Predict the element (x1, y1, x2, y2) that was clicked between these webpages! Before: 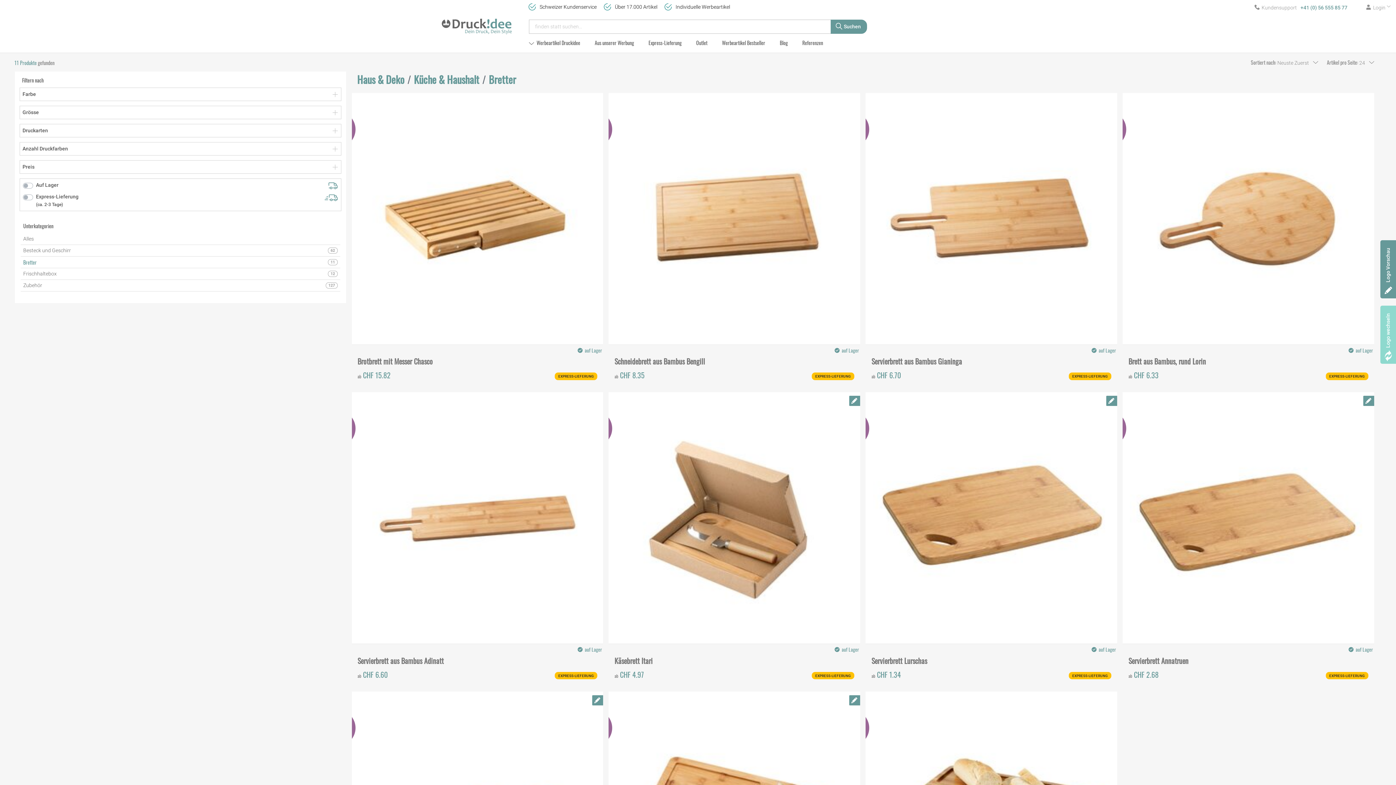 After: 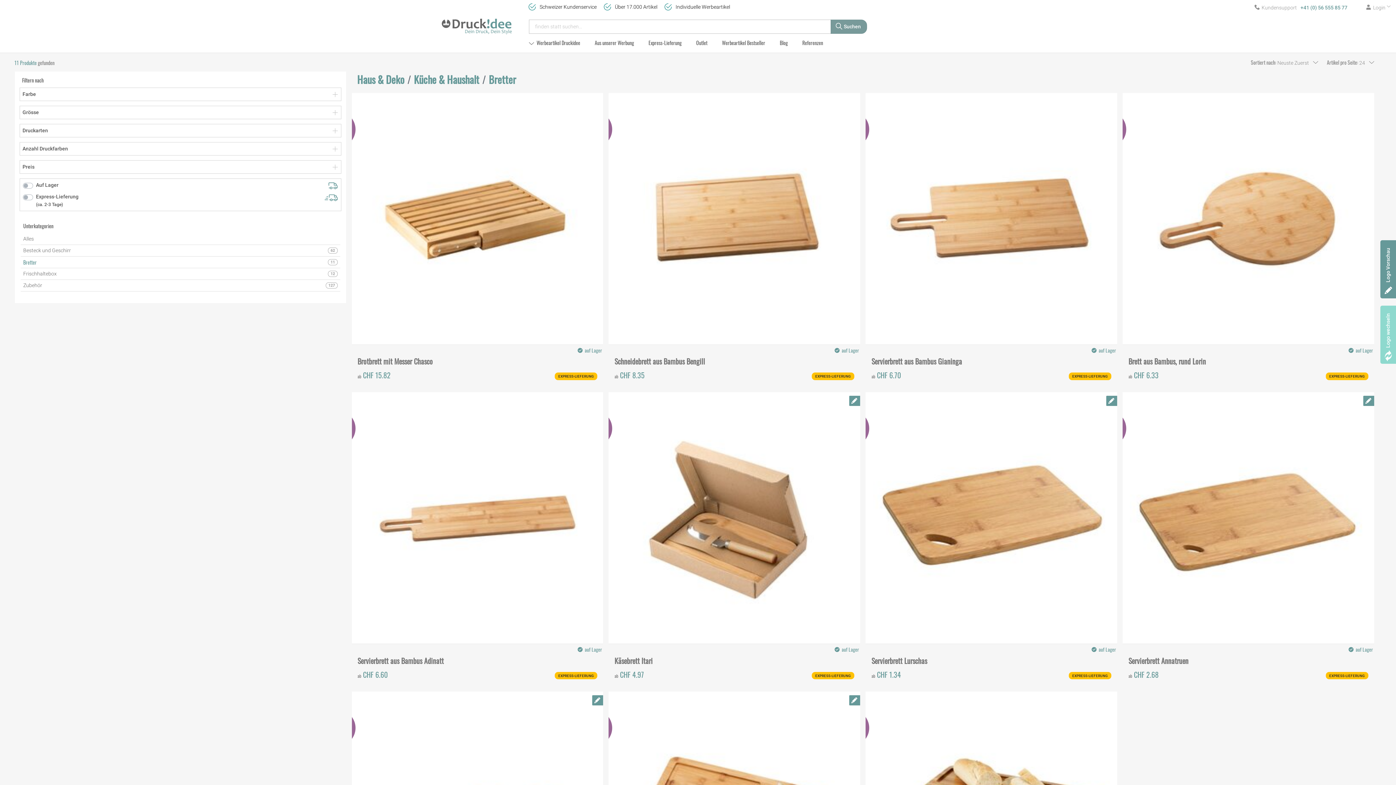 Action: bbox: (830, 19, 867, 33) label: Suchen